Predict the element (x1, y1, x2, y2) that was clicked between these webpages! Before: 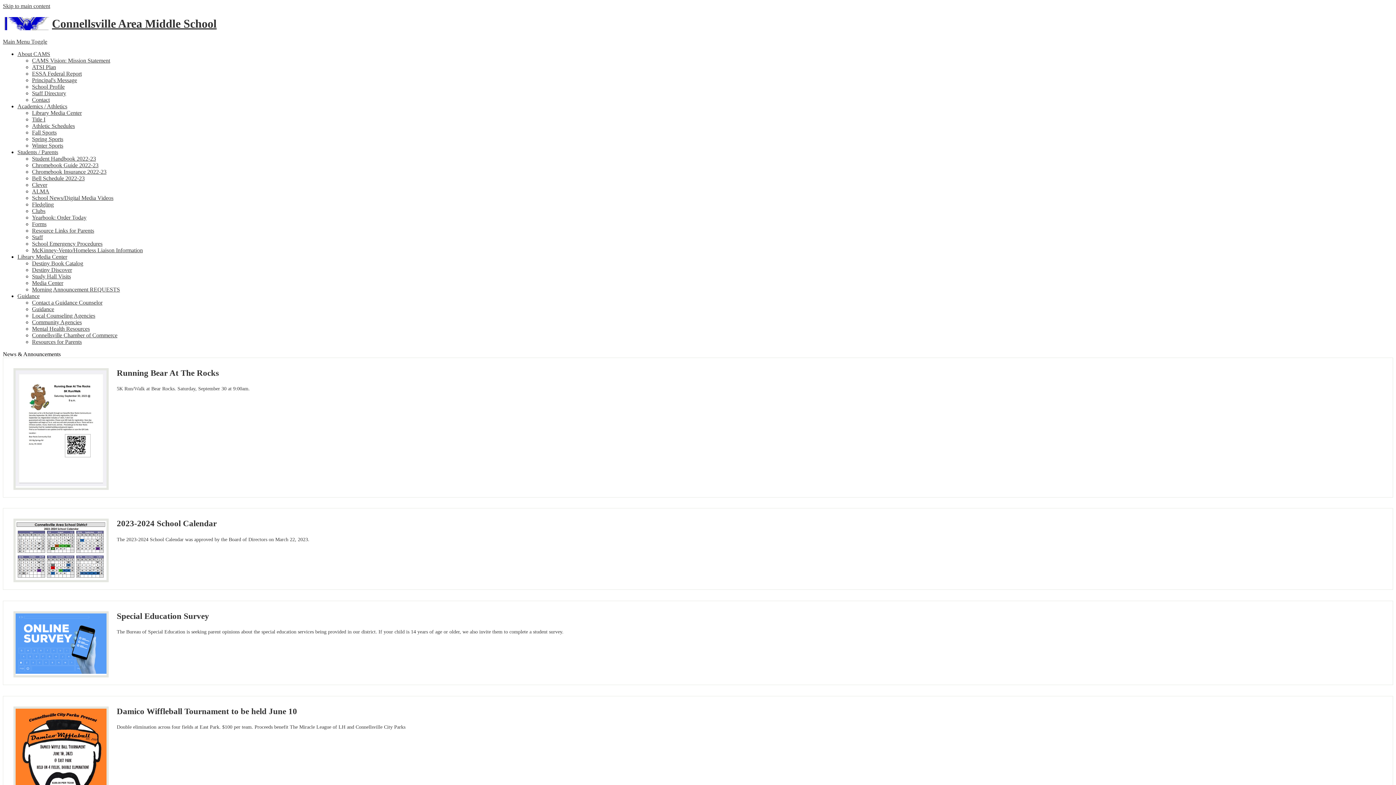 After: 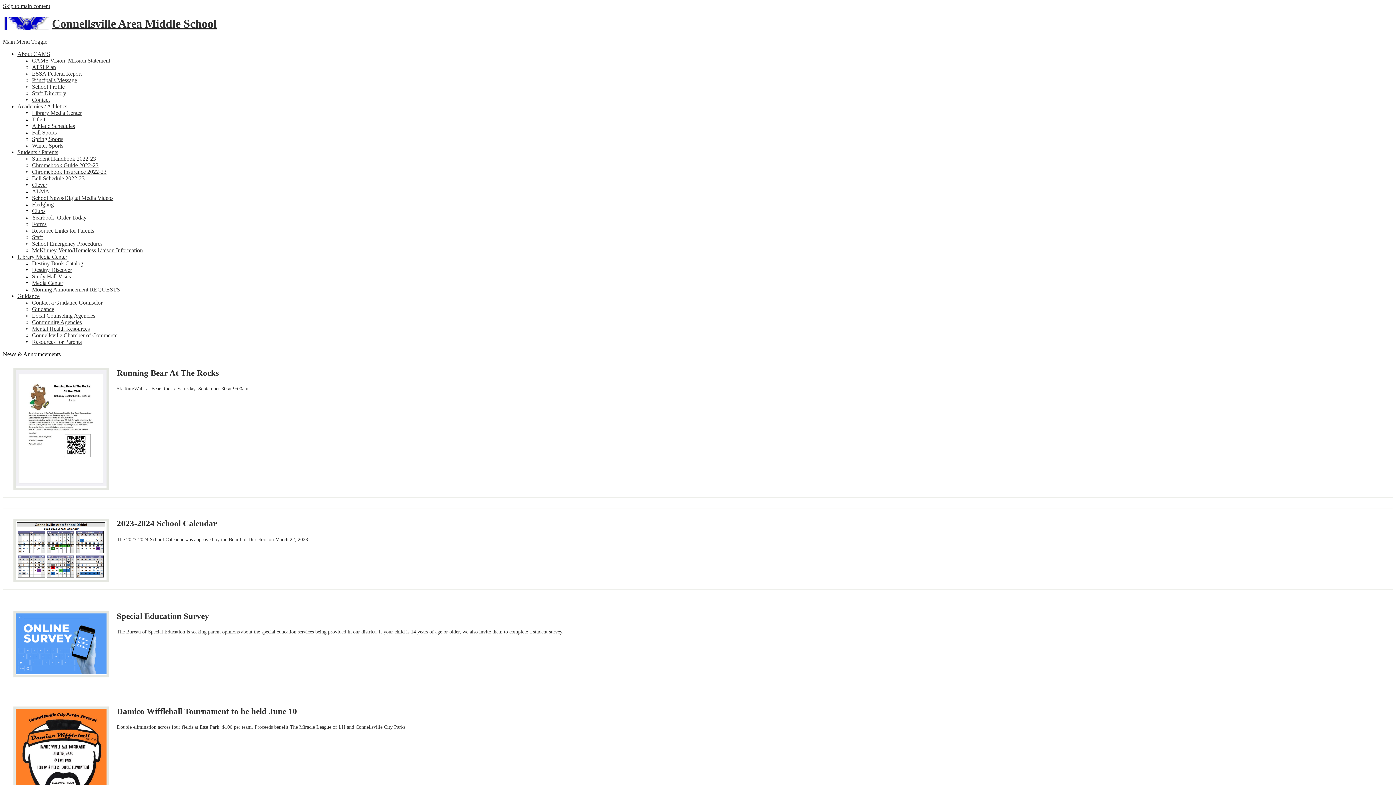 Action: label: Guidance bbox: (17, 293, 39, 299)